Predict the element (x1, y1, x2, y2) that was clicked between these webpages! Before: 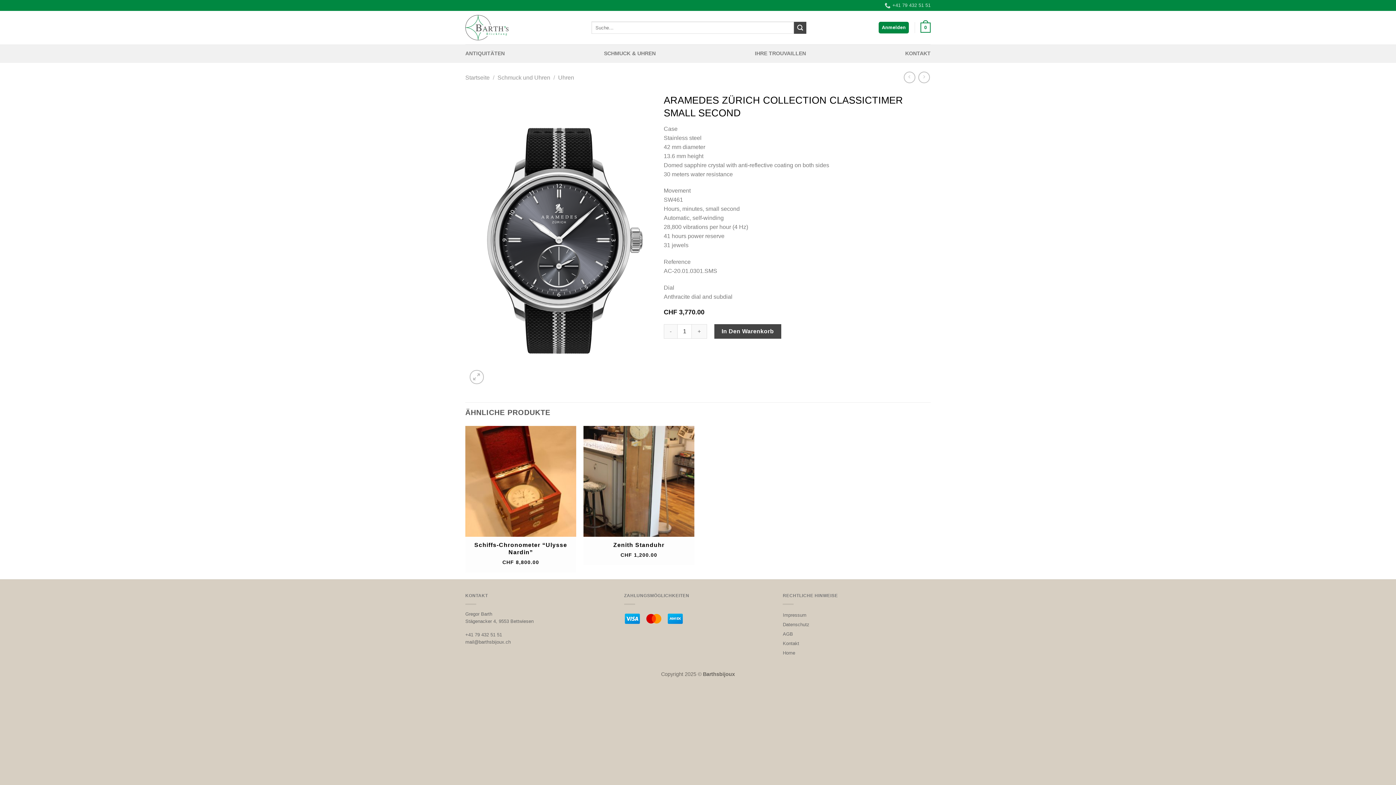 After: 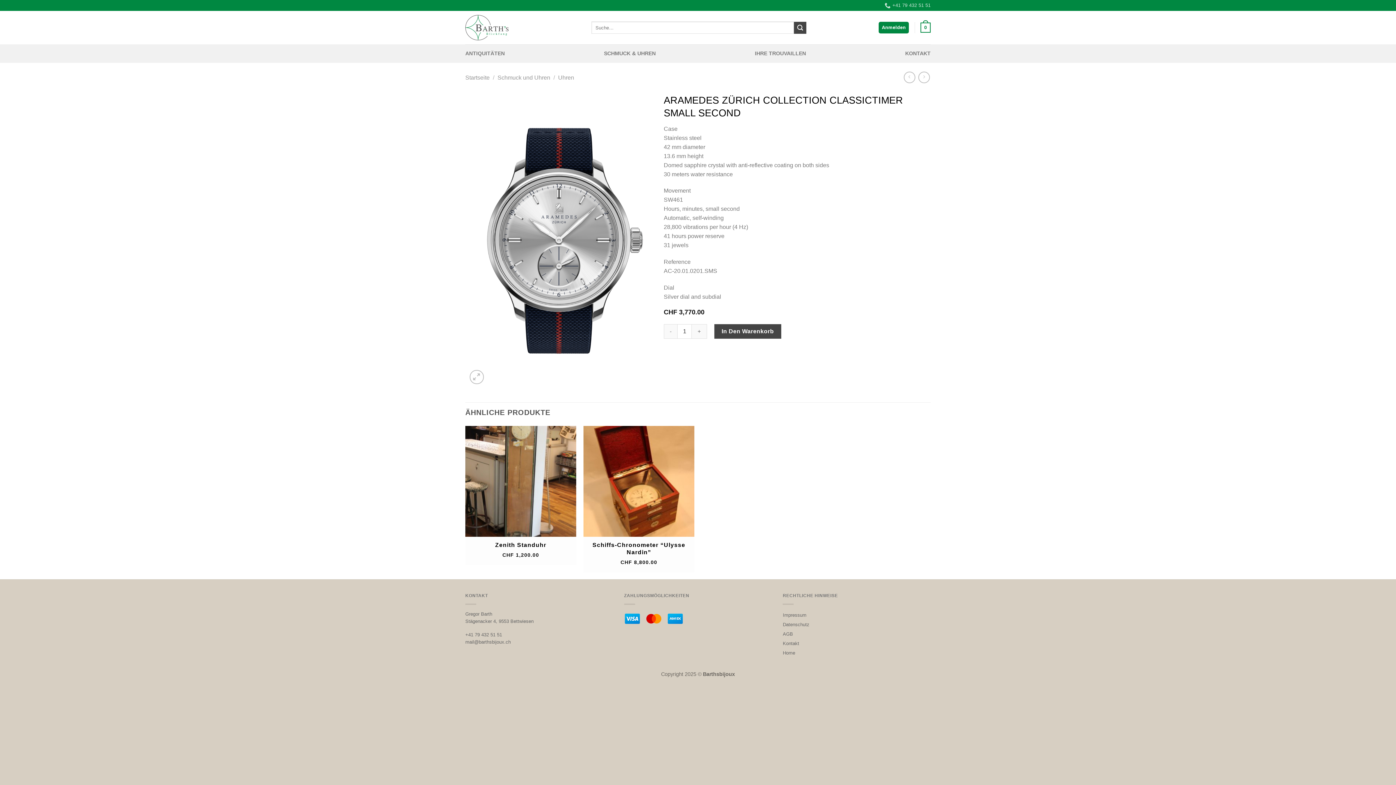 Action: bbox: (918, 71, 930, 83)